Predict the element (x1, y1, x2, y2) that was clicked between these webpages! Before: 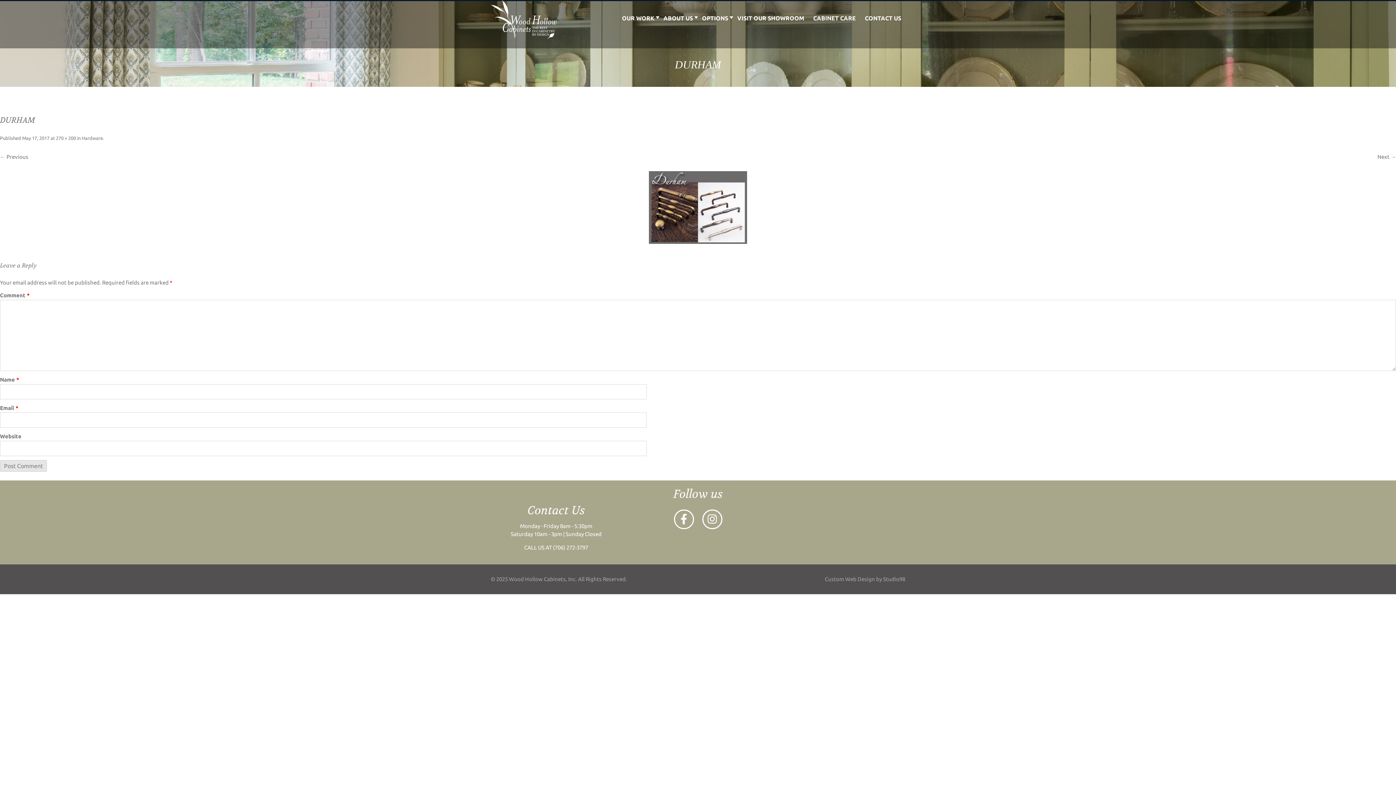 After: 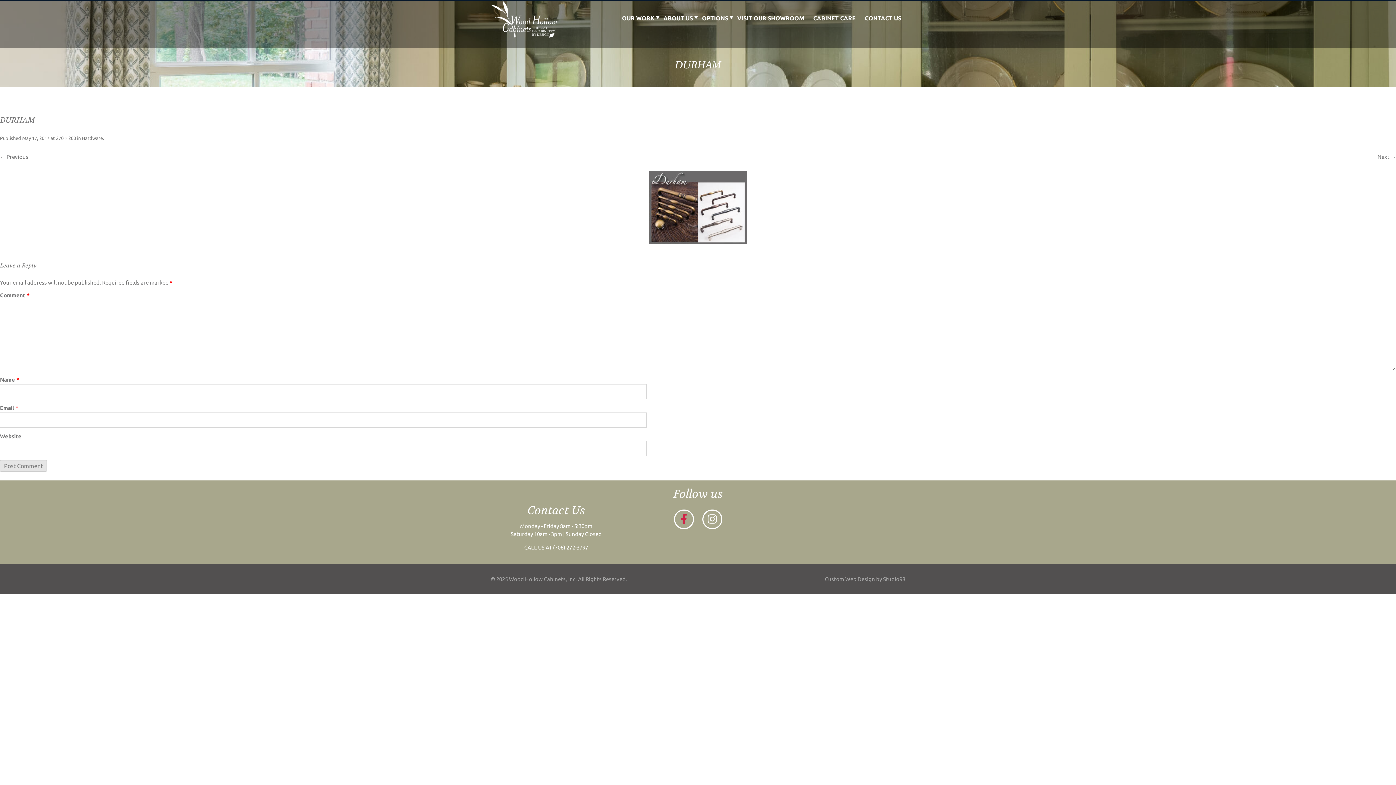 Action: bbox: (670, 518, 697, 524)